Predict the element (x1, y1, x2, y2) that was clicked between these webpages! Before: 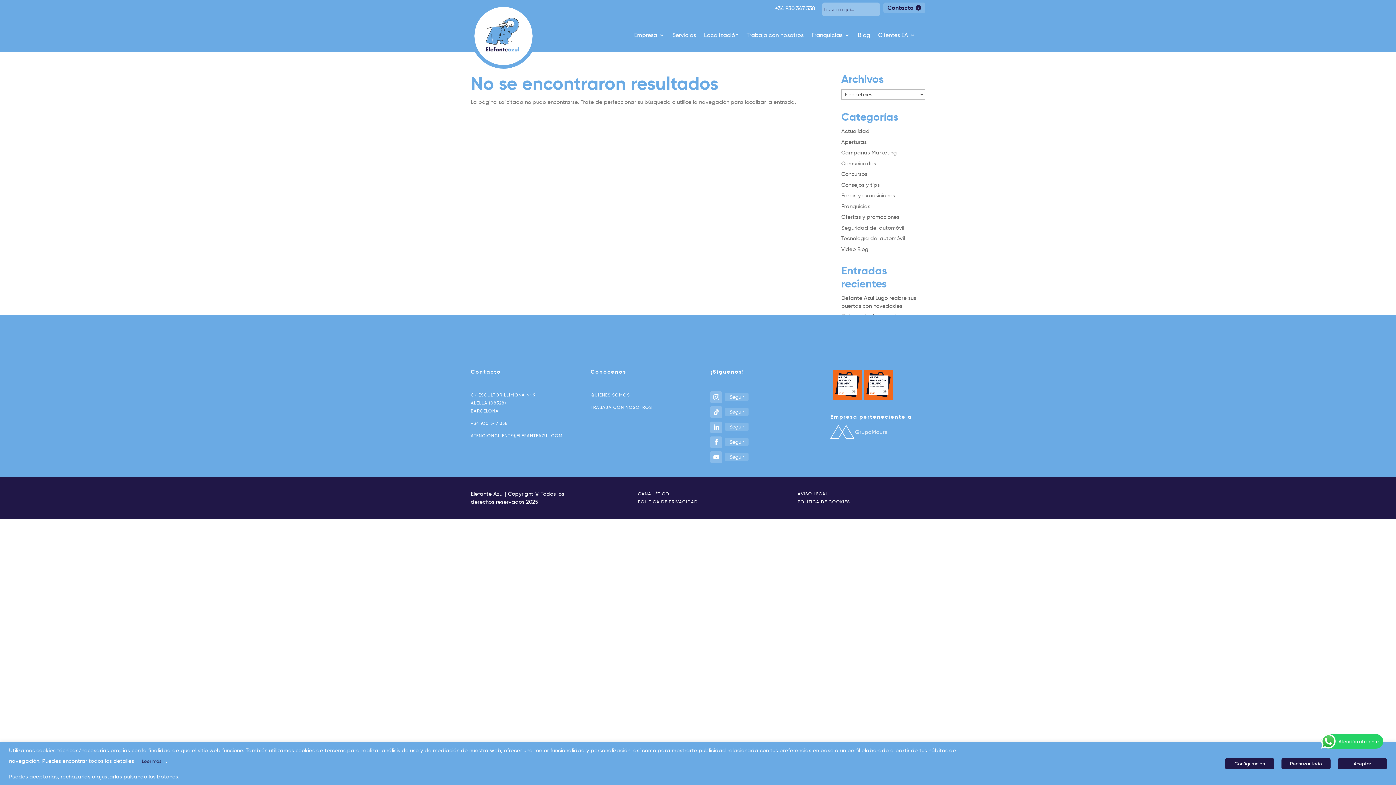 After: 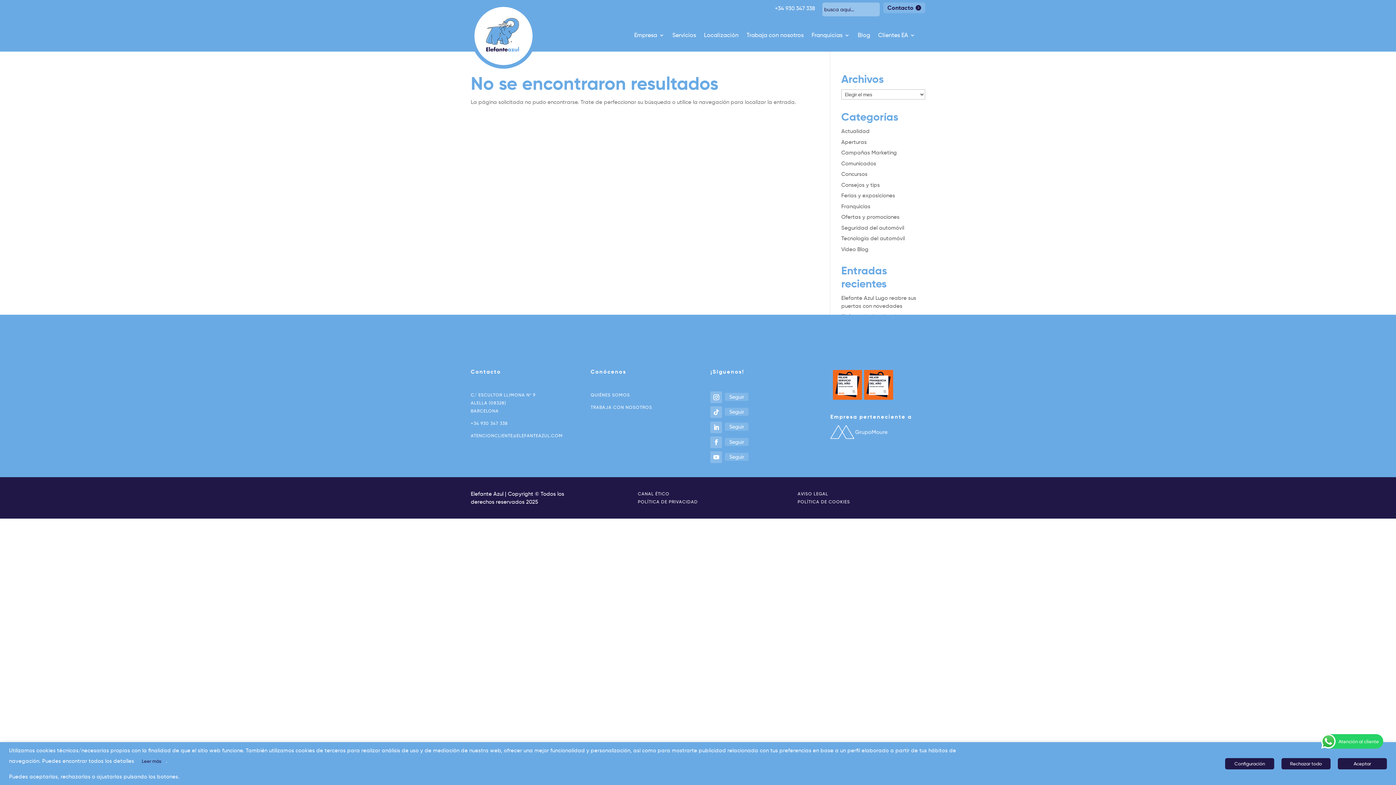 Action: bbox: (725, 393, 748, 401) label: Seguir